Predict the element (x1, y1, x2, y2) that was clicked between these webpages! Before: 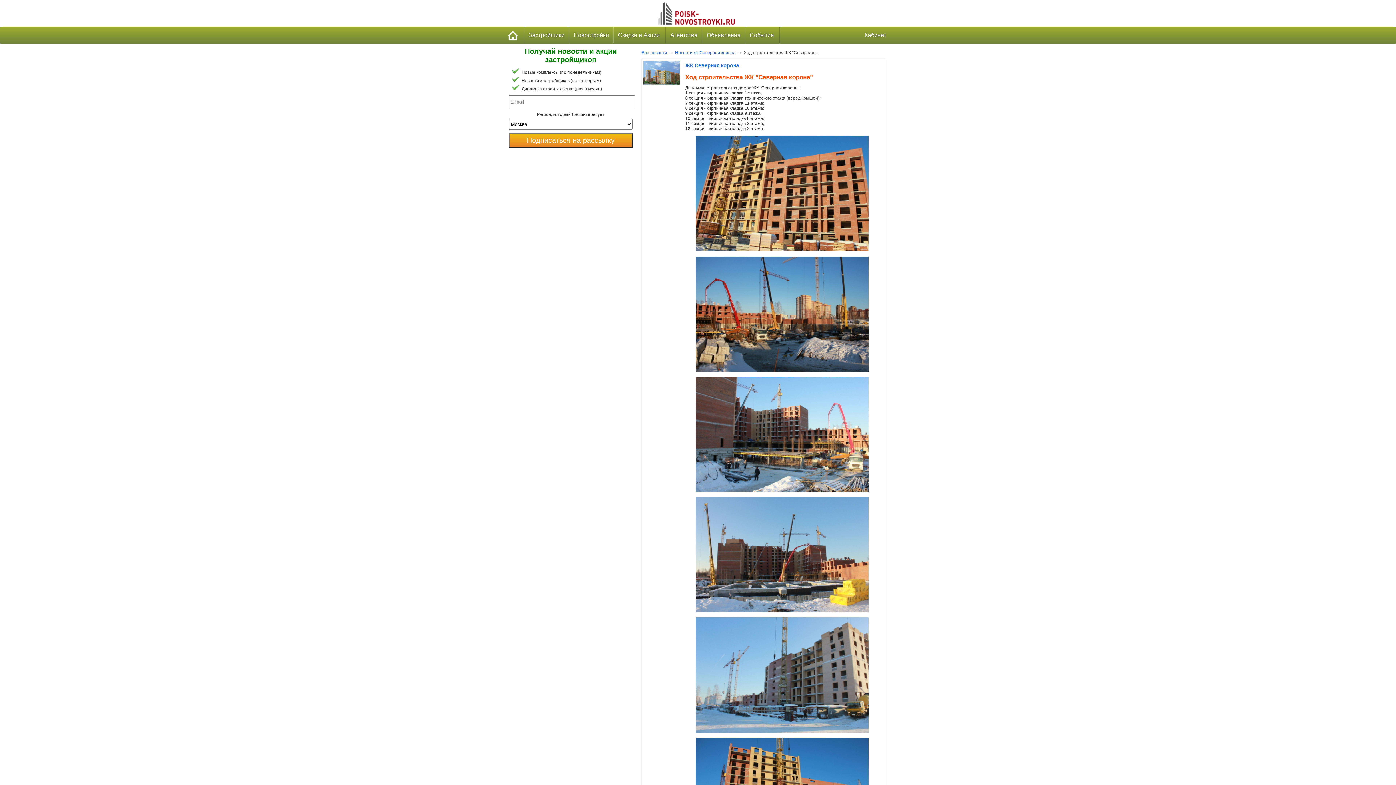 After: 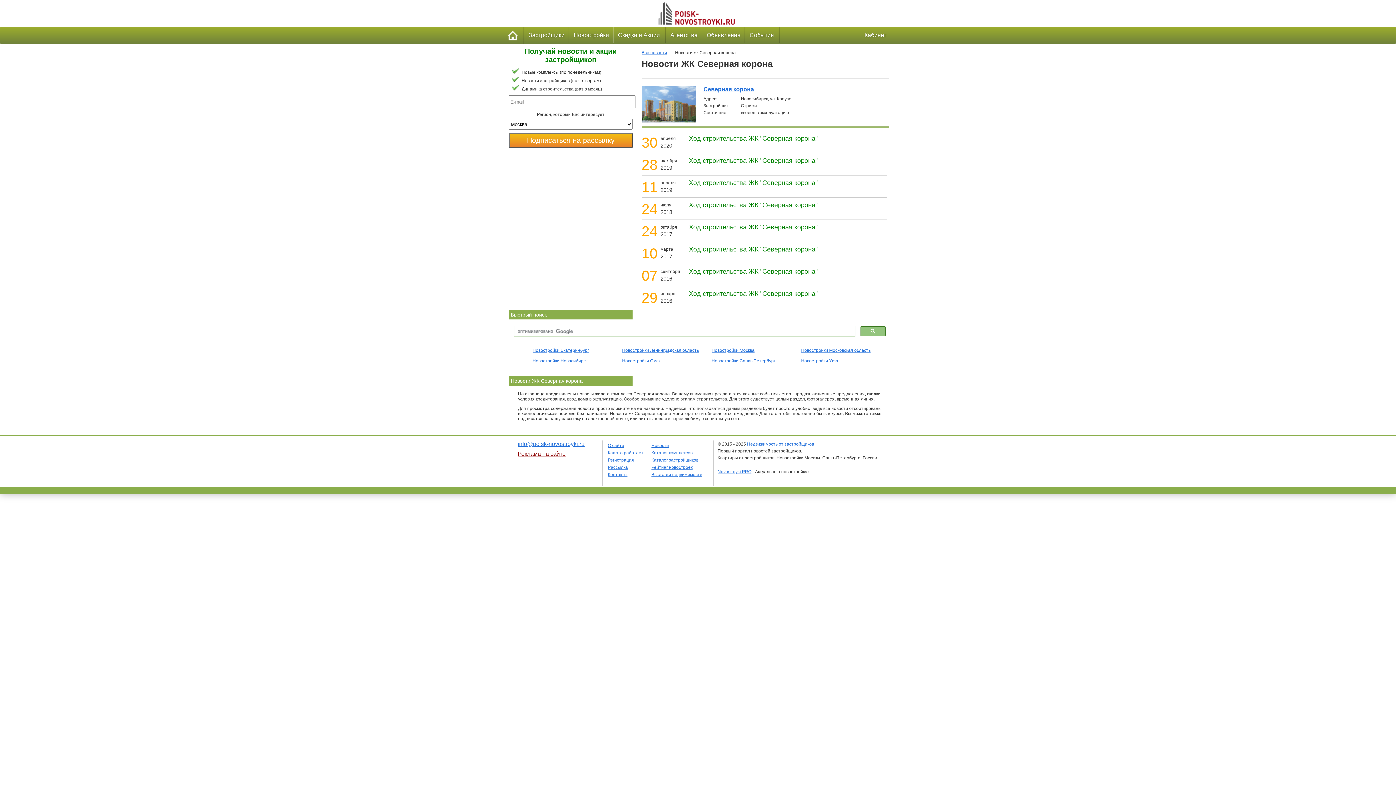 Action: bbox: (675, 50, 736, 55) label: Новости жк Северная корона